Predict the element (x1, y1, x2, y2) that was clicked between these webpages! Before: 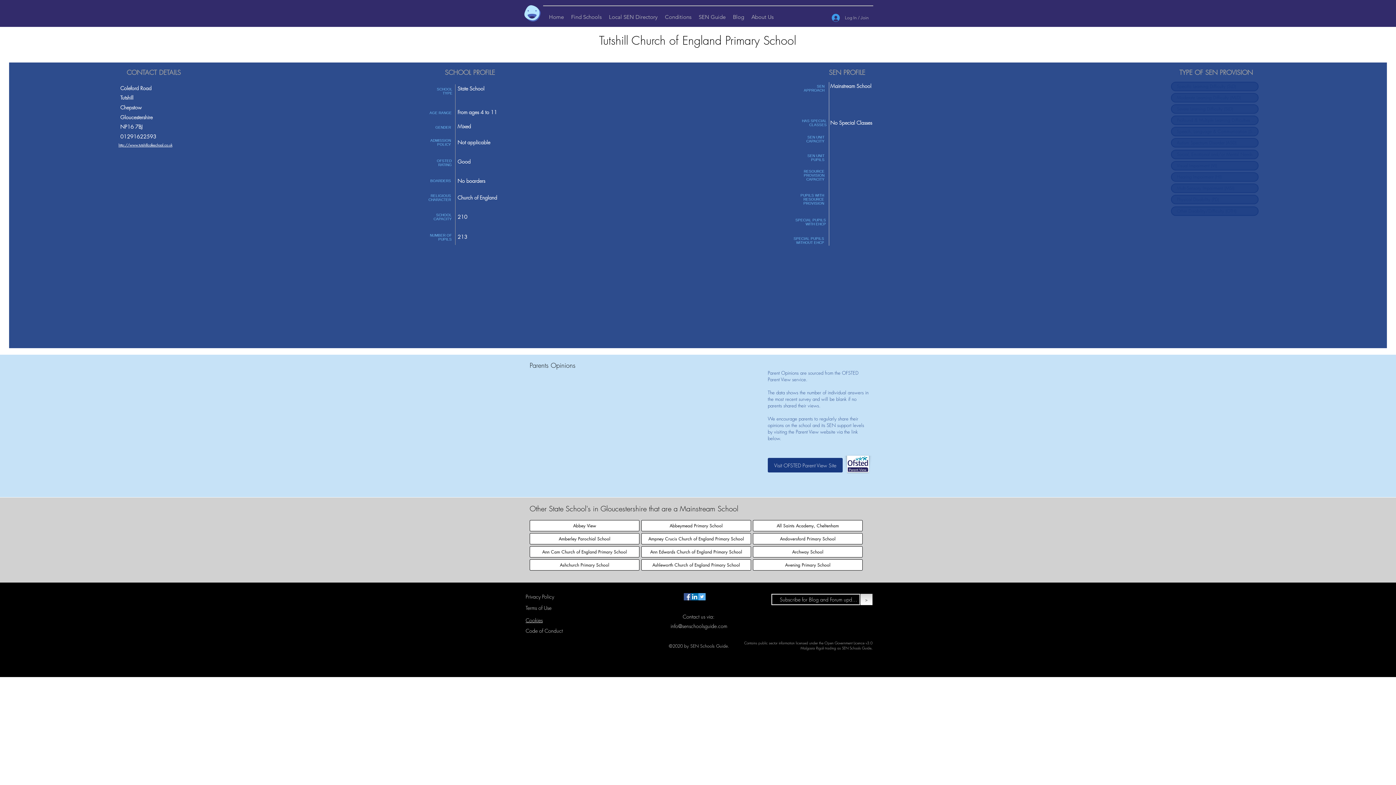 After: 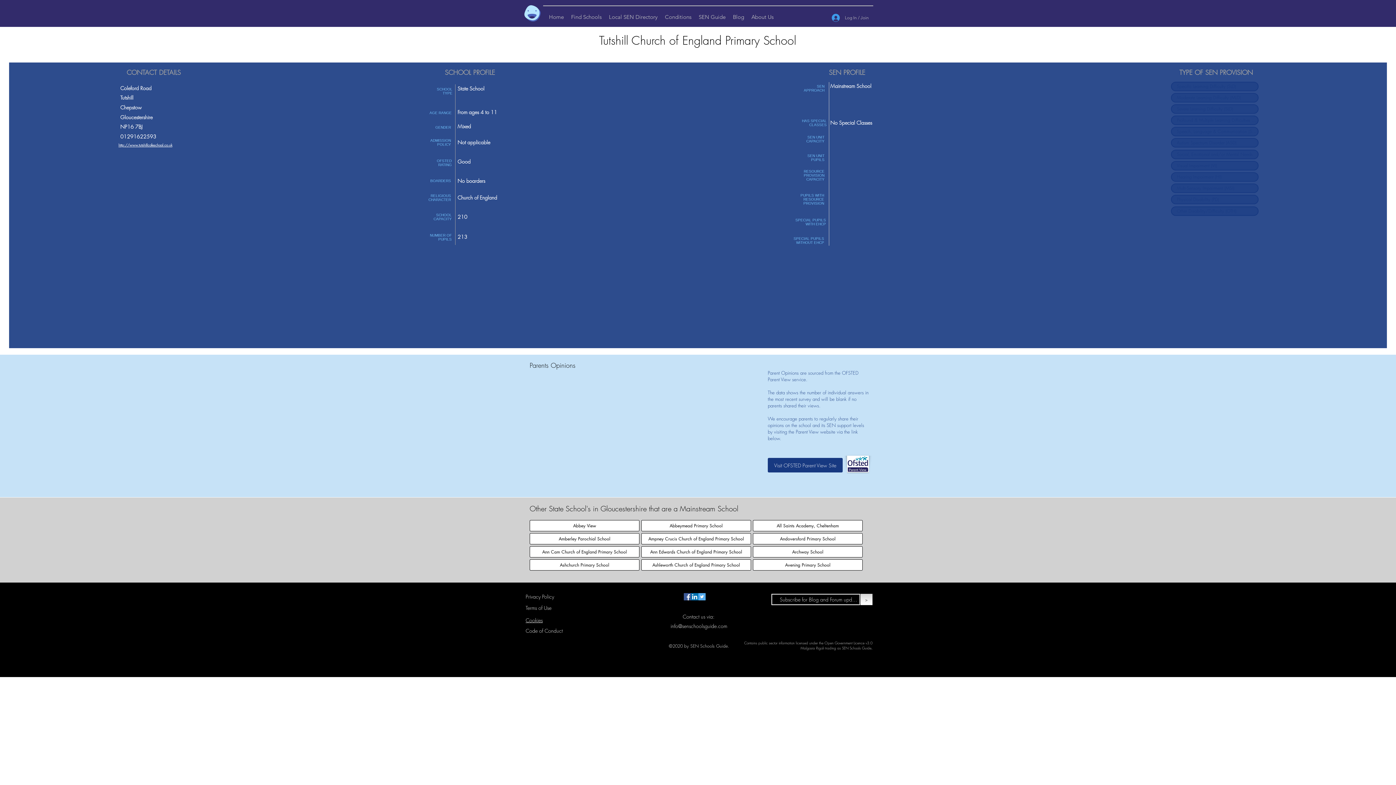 Action: label: Twitter page for SEN Schools Guide. bbox: (698, 593, 705, 600)